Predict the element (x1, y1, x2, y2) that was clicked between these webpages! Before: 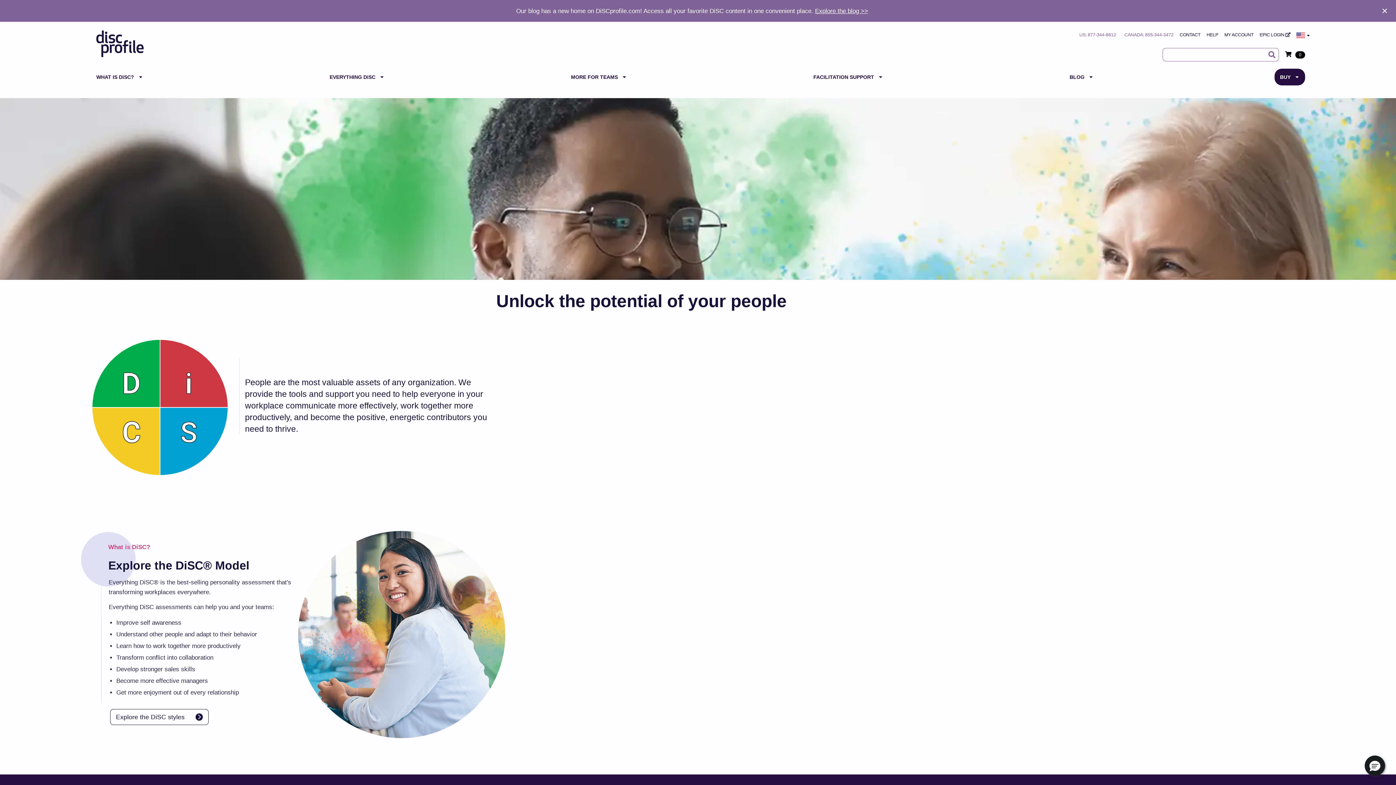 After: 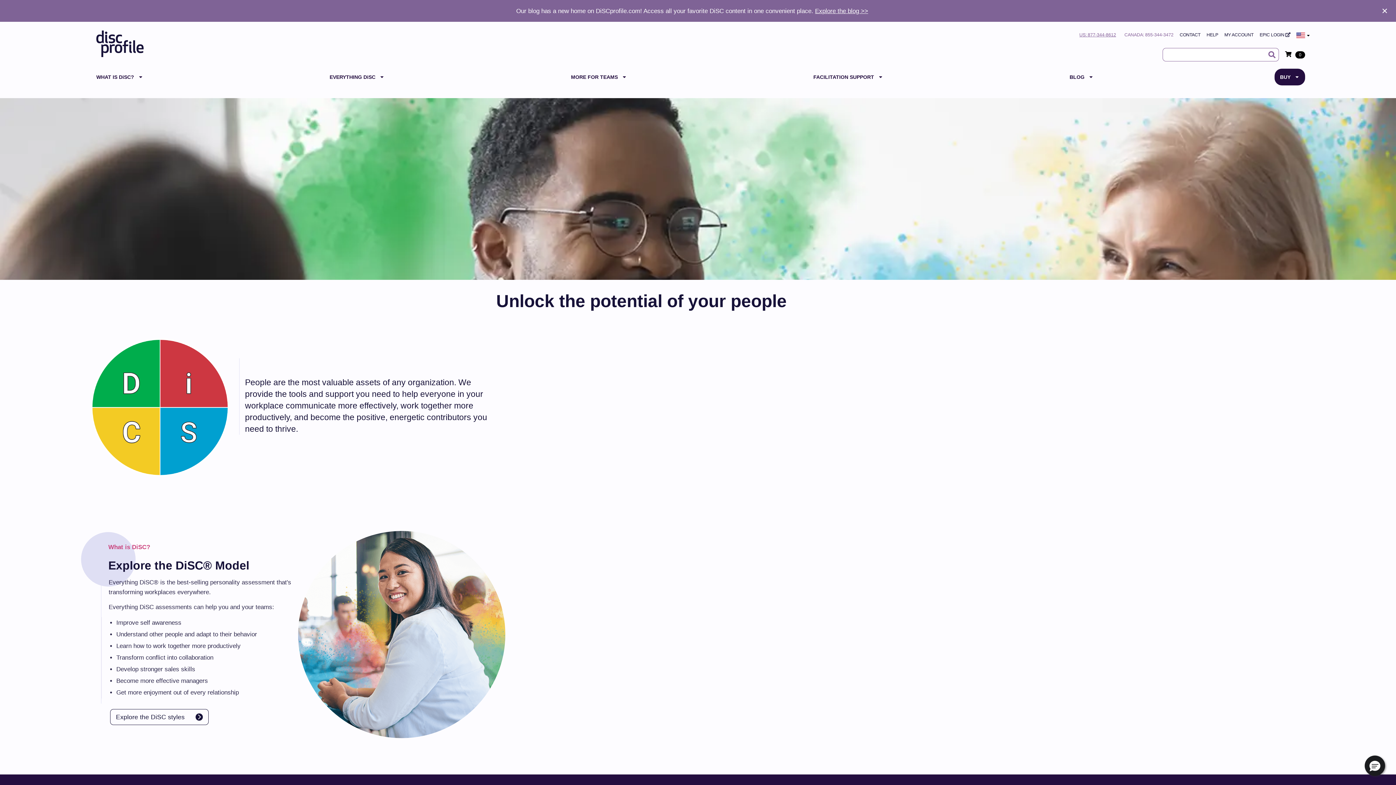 Action: bbox: (1079, 29, 1116, 40) label: US: 877-344-8612